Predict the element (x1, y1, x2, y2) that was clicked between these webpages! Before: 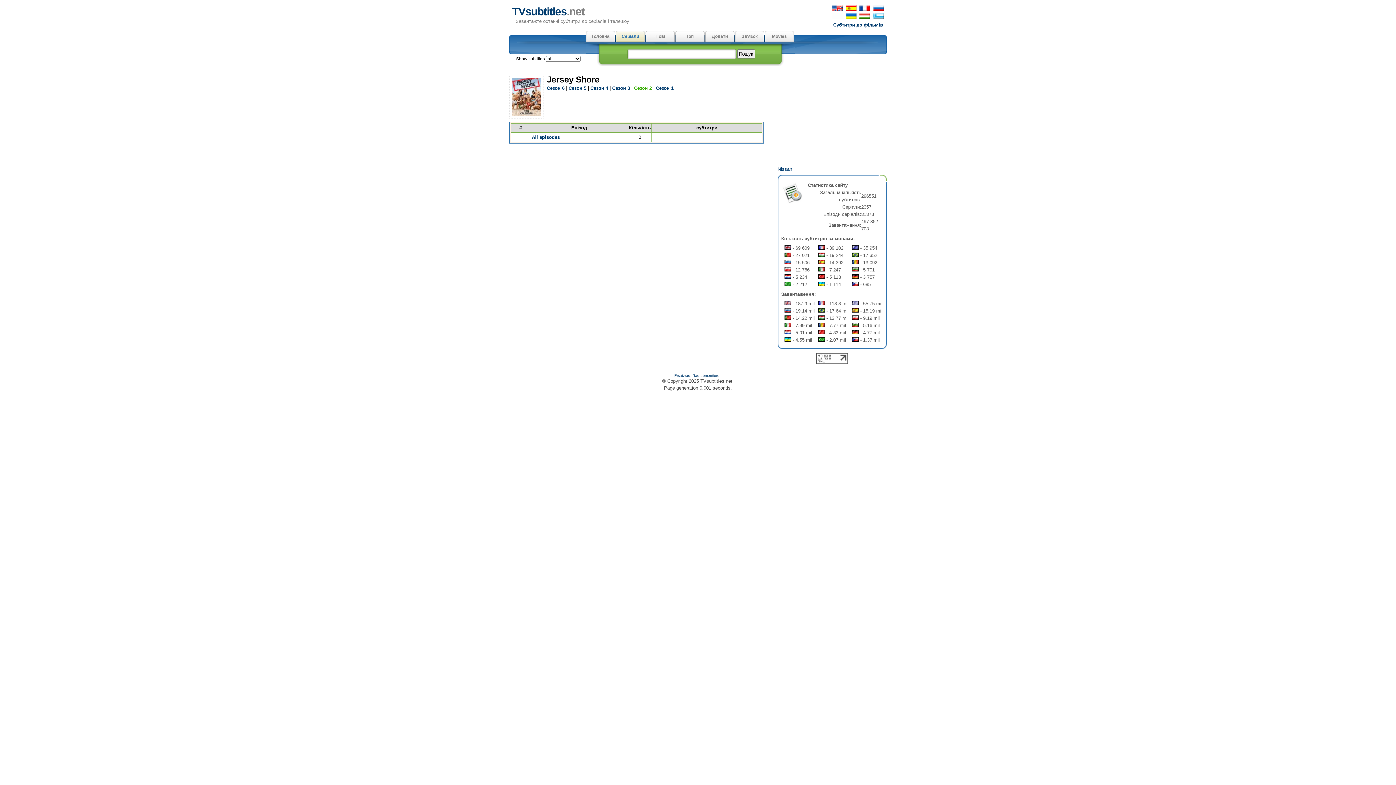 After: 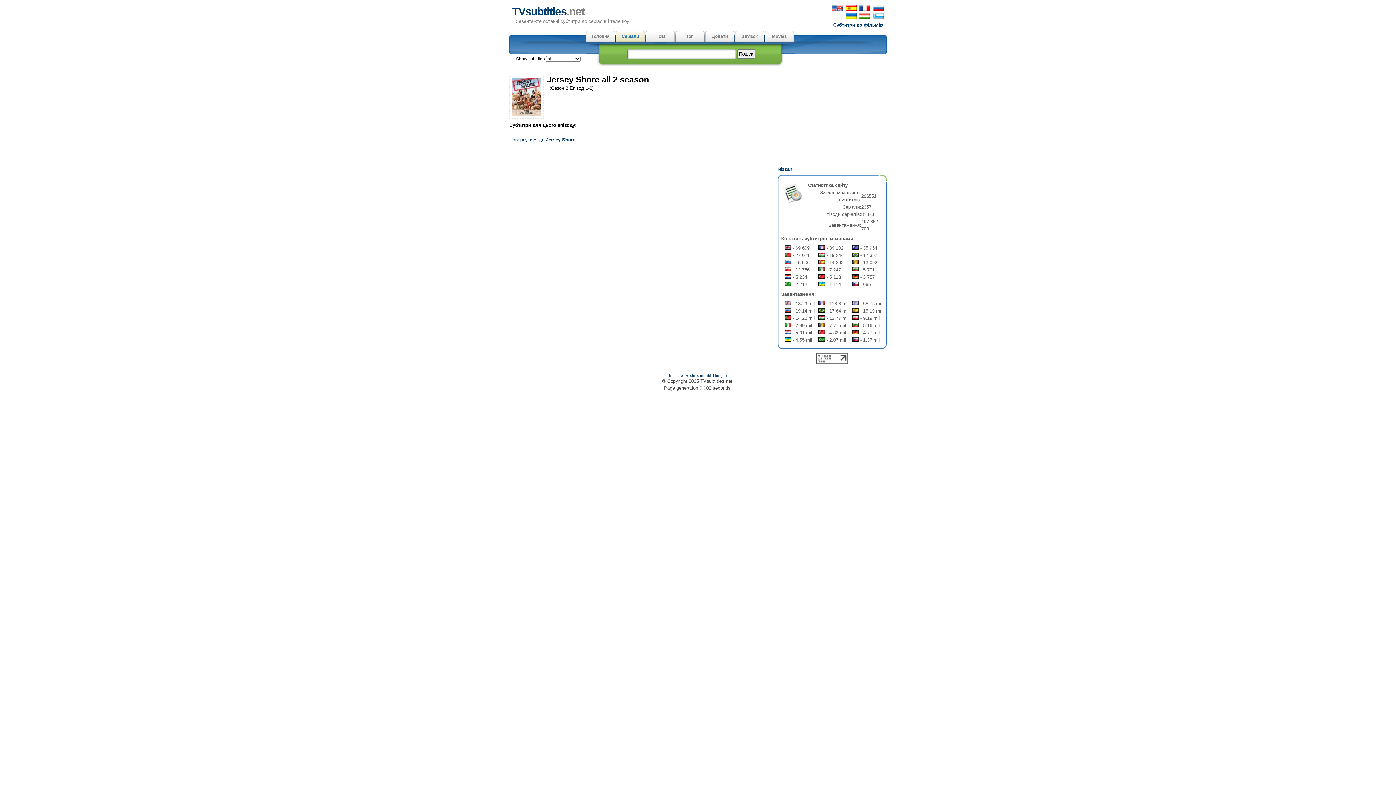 Action: label: All episodes bbox: (532, 134, 560, 140)